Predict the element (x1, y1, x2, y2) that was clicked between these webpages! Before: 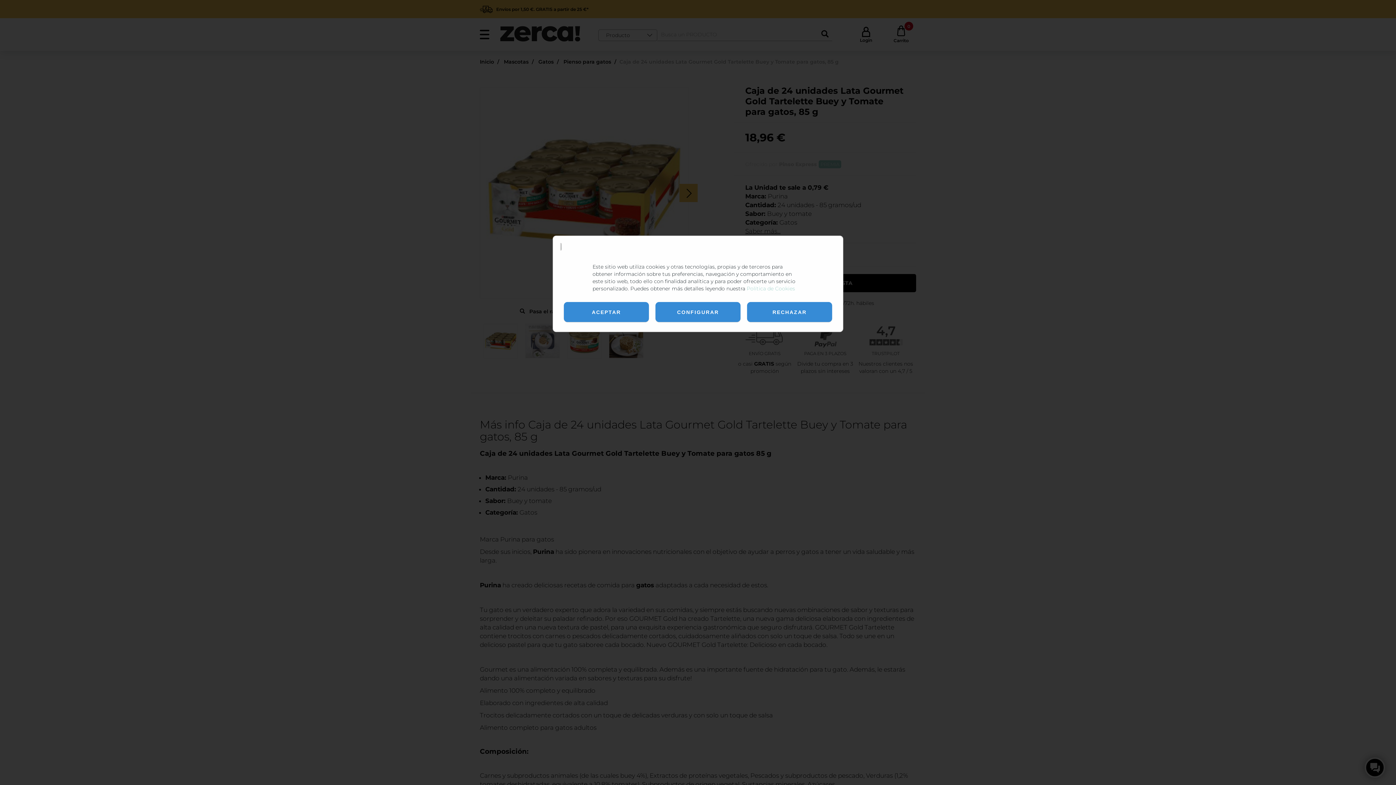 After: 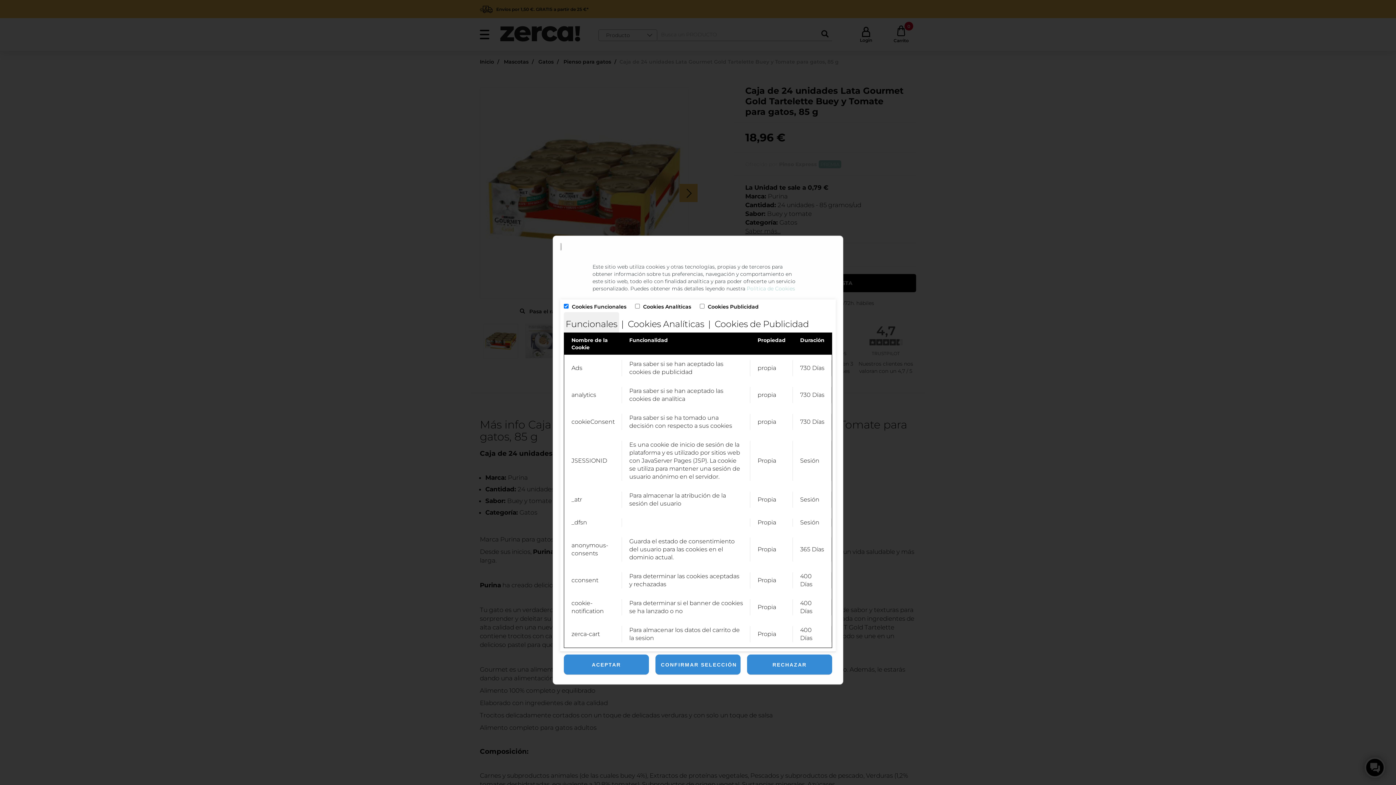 Action: label: CONFIGURAR bbox: (655, 302, 740, 322)